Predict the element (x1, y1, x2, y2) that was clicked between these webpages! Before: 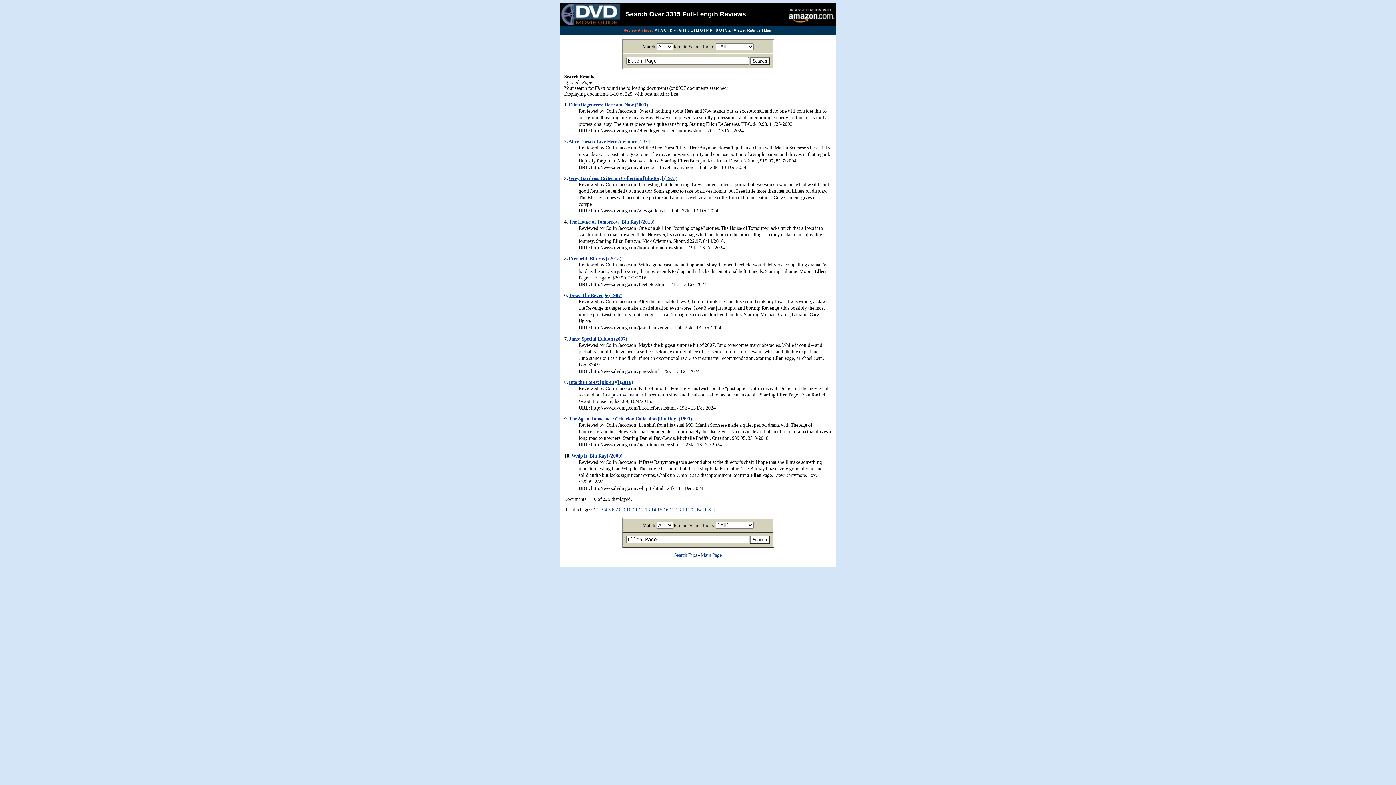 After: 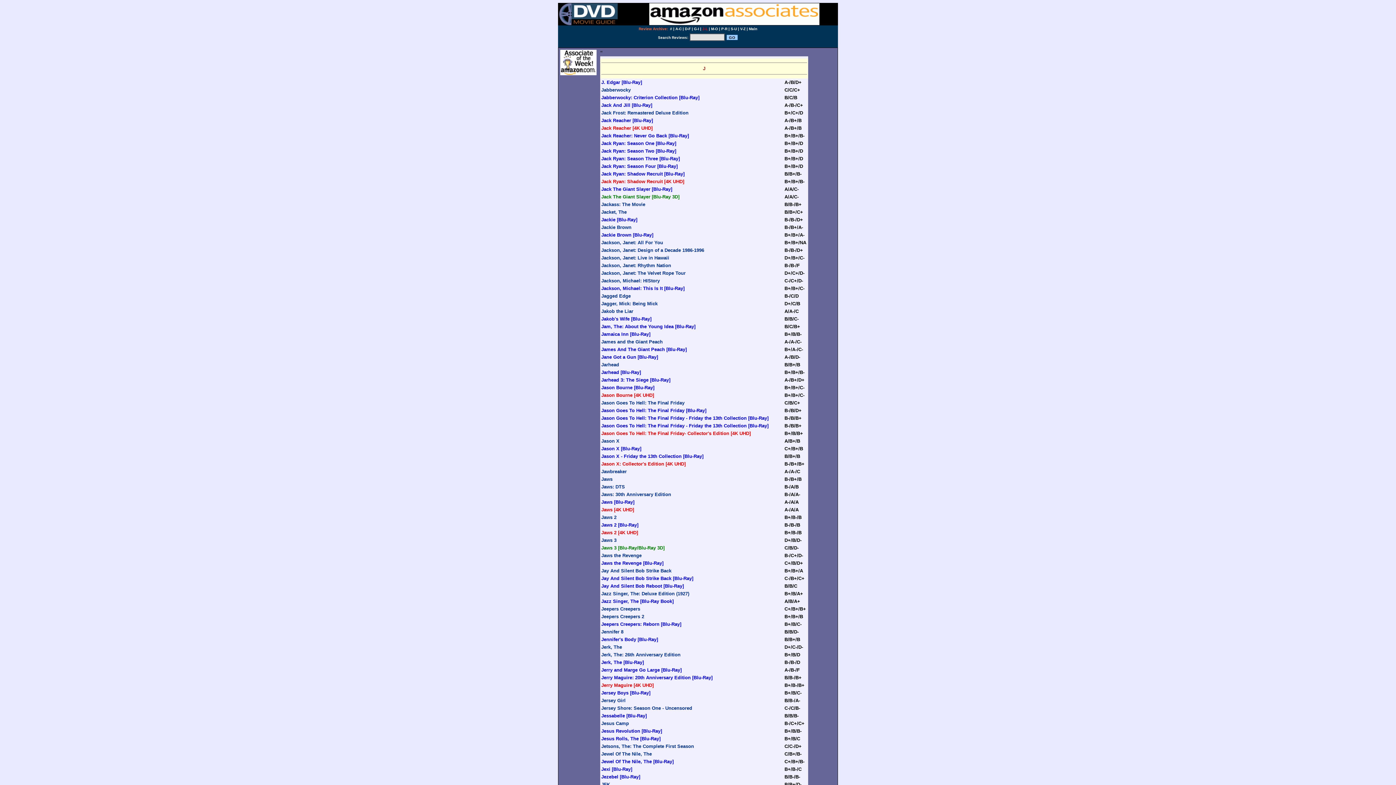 Action: label: J-L bbox: (687, 28, 692, 32)